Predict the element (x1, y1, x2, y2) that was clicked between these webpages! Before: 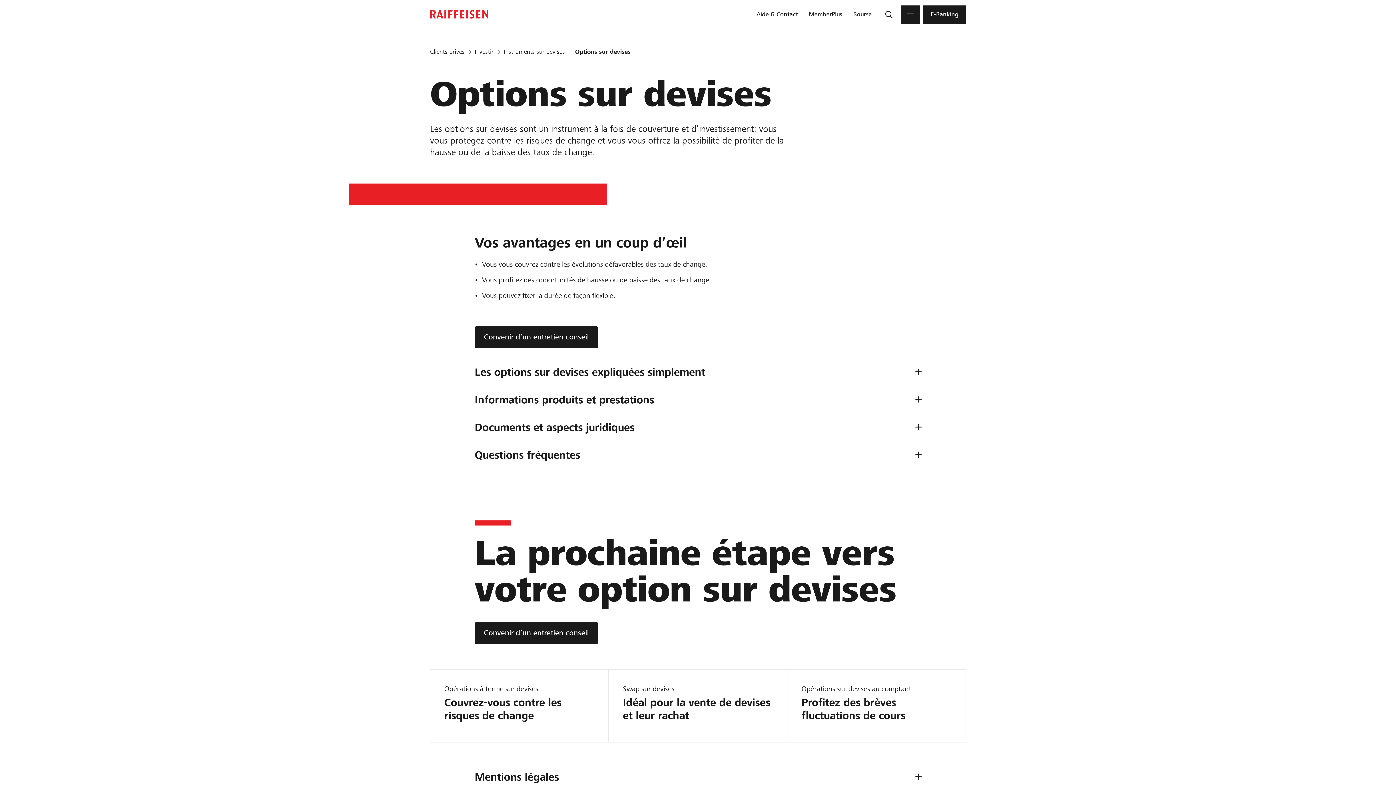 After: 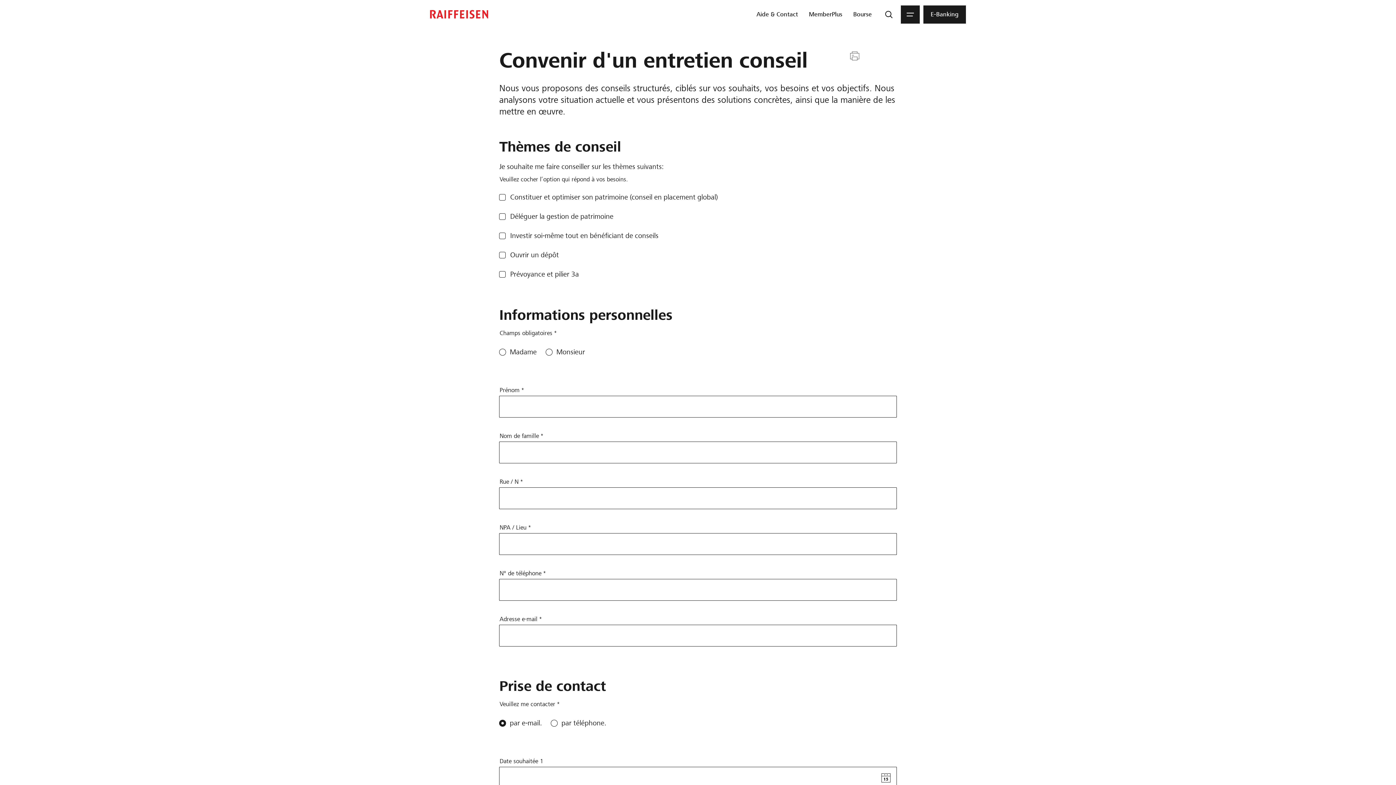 Action: bbox: (474, 326, 598, 348) label: Convenir d’un entretien conseil